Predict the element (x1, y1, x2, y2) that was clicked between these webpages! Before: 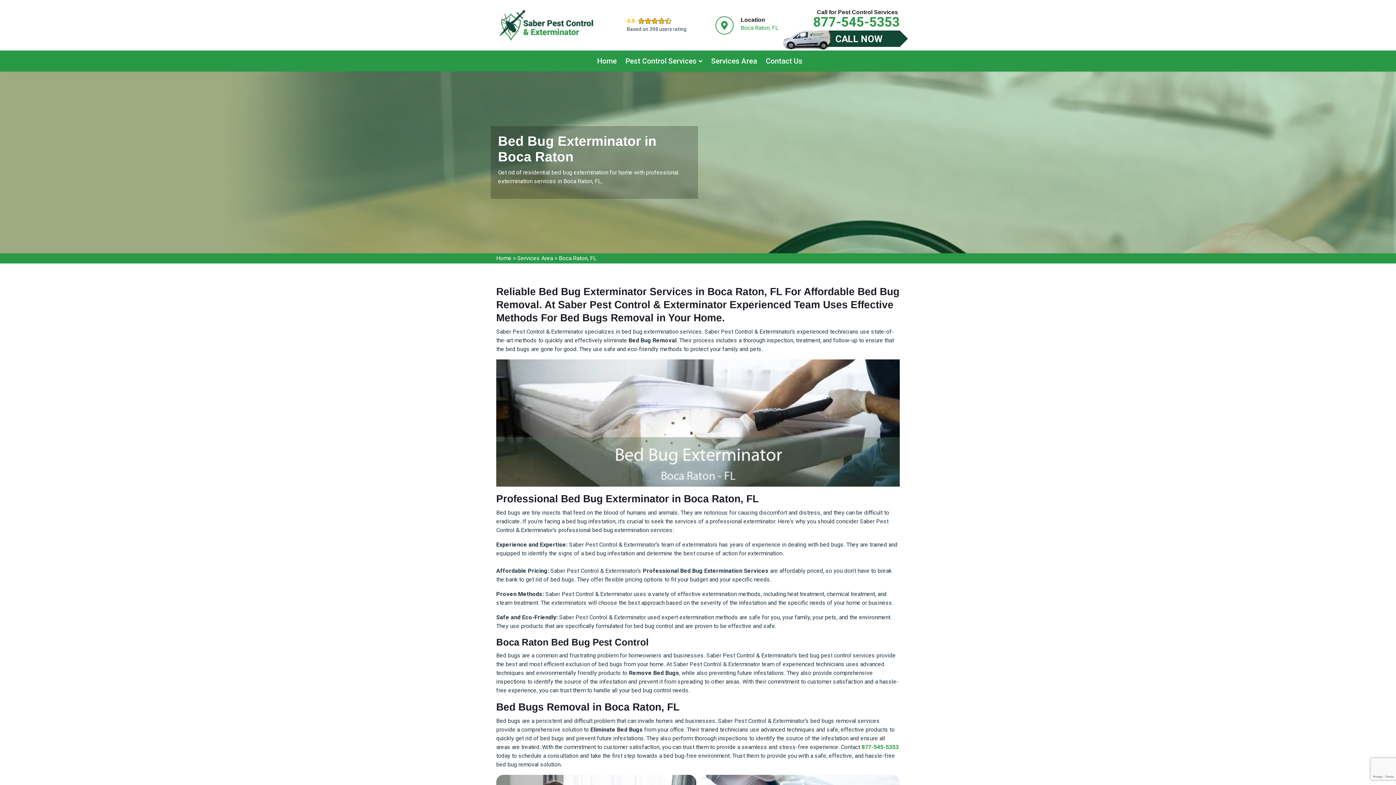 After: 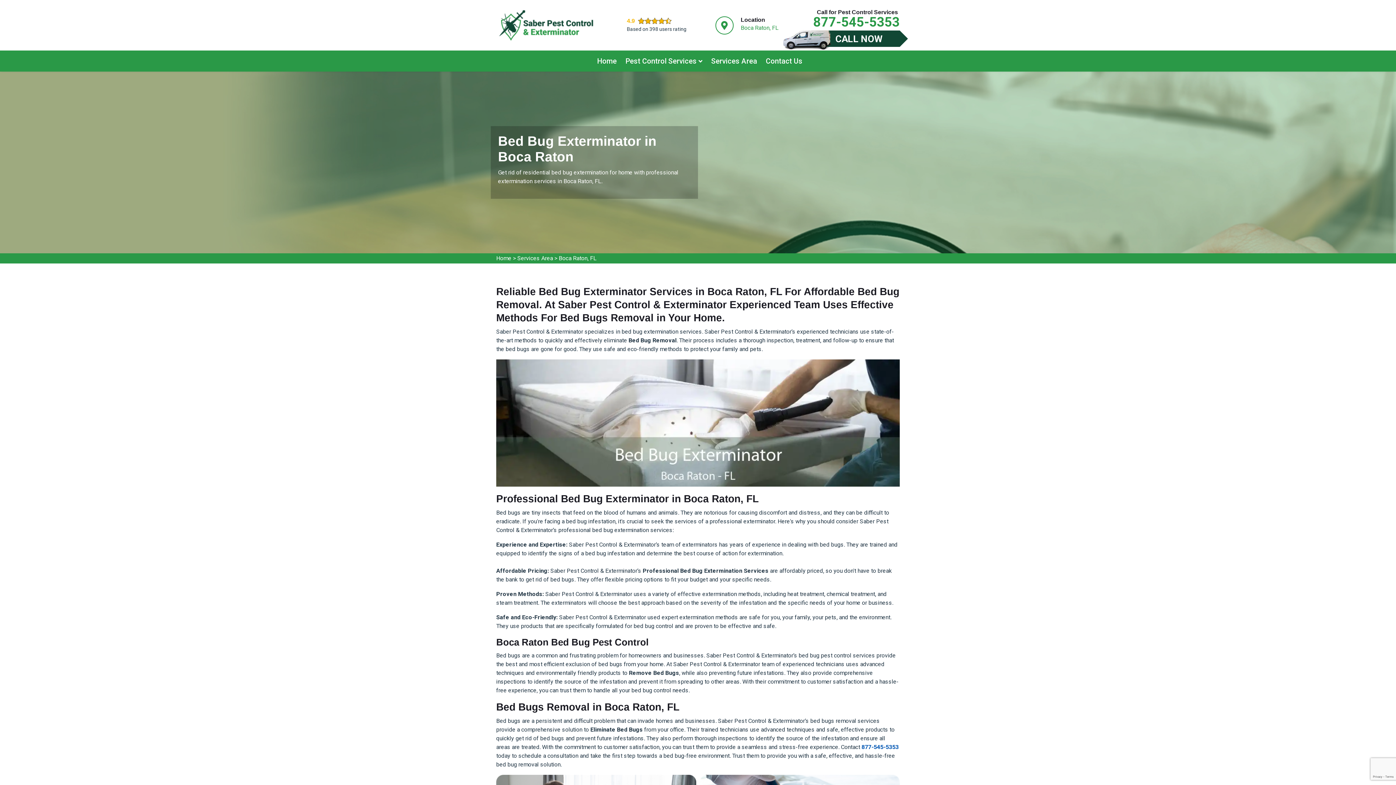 Action: label: 877-545-5353 bbox: (861, 744, 898, 750)